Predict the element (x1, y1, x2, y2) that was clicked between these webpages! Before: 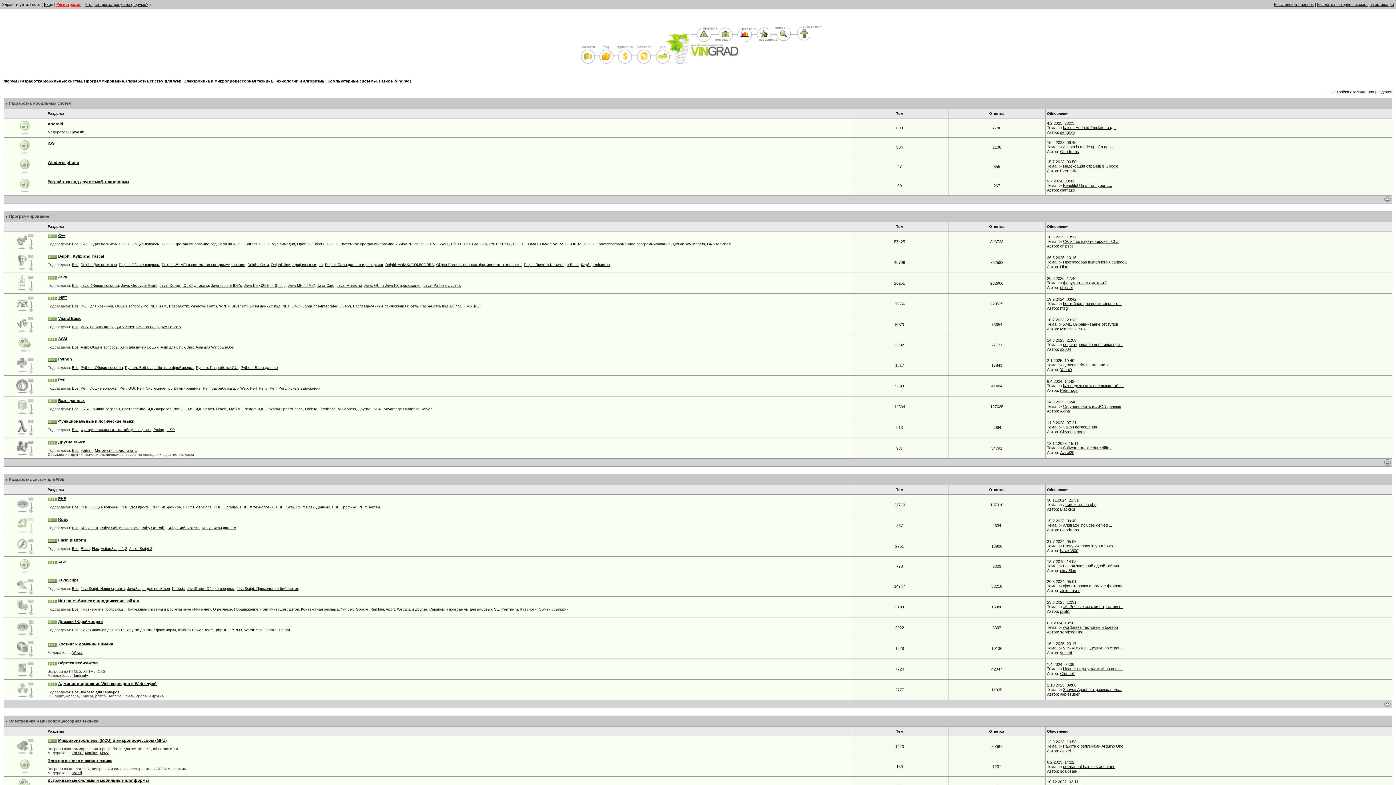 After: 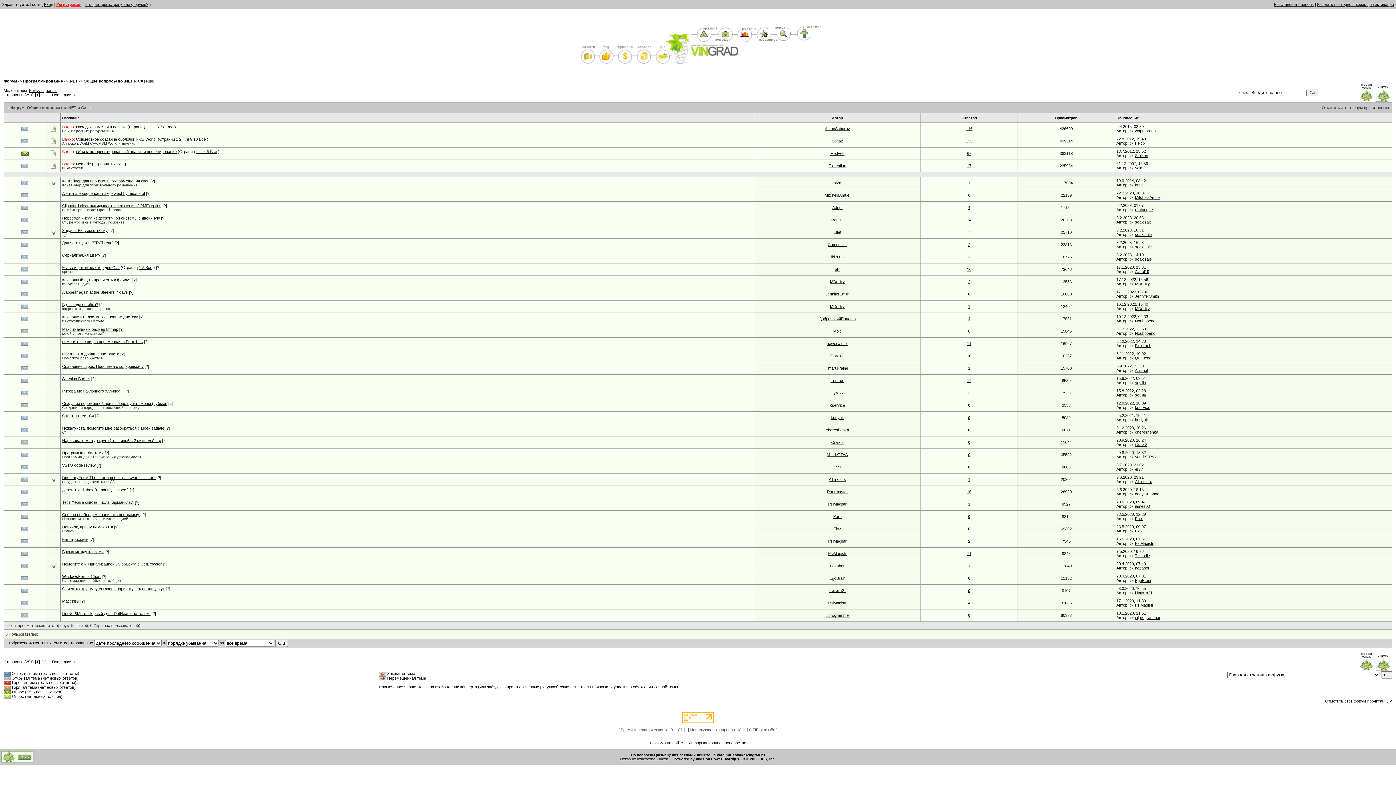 Action: bbox: (115, 304, 166, 308) label: Общие вопросы по .NET и C#